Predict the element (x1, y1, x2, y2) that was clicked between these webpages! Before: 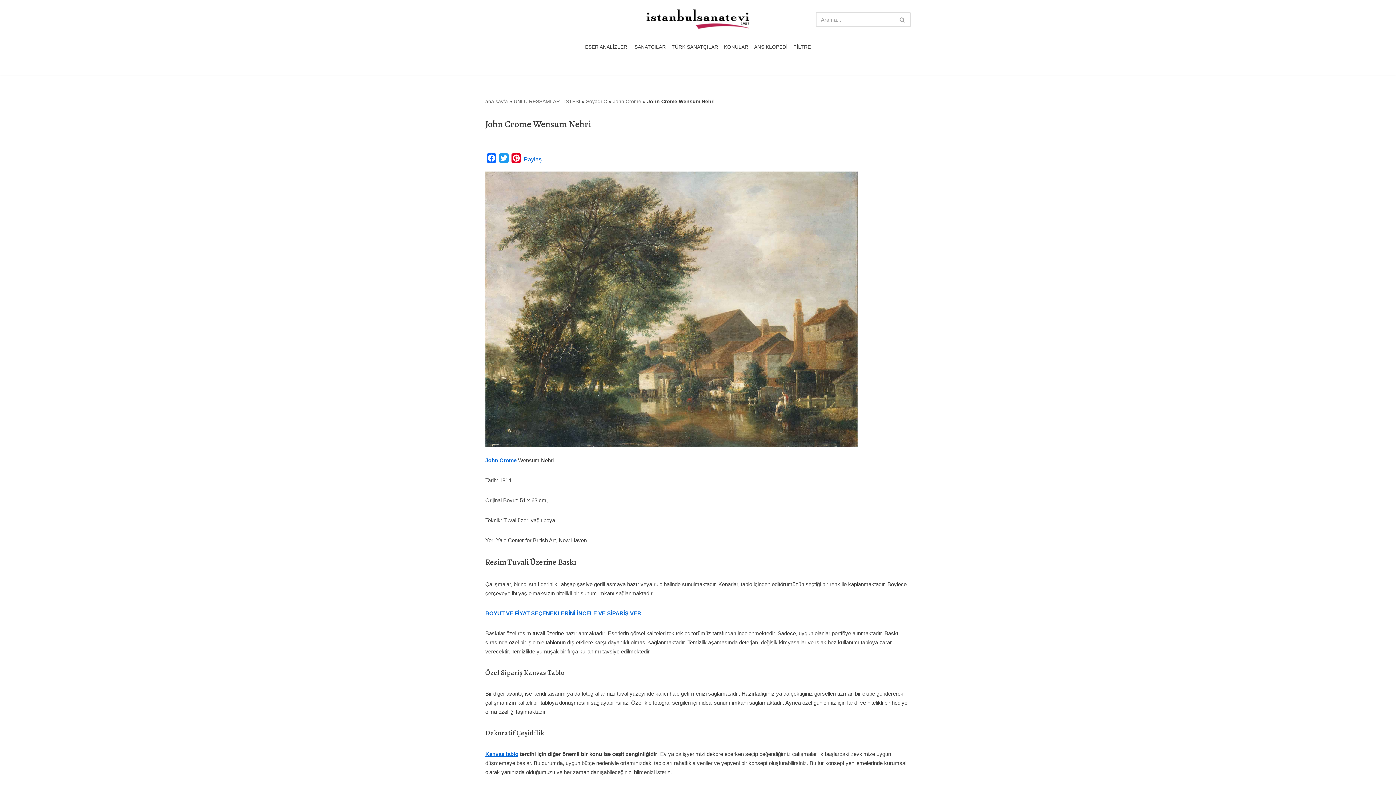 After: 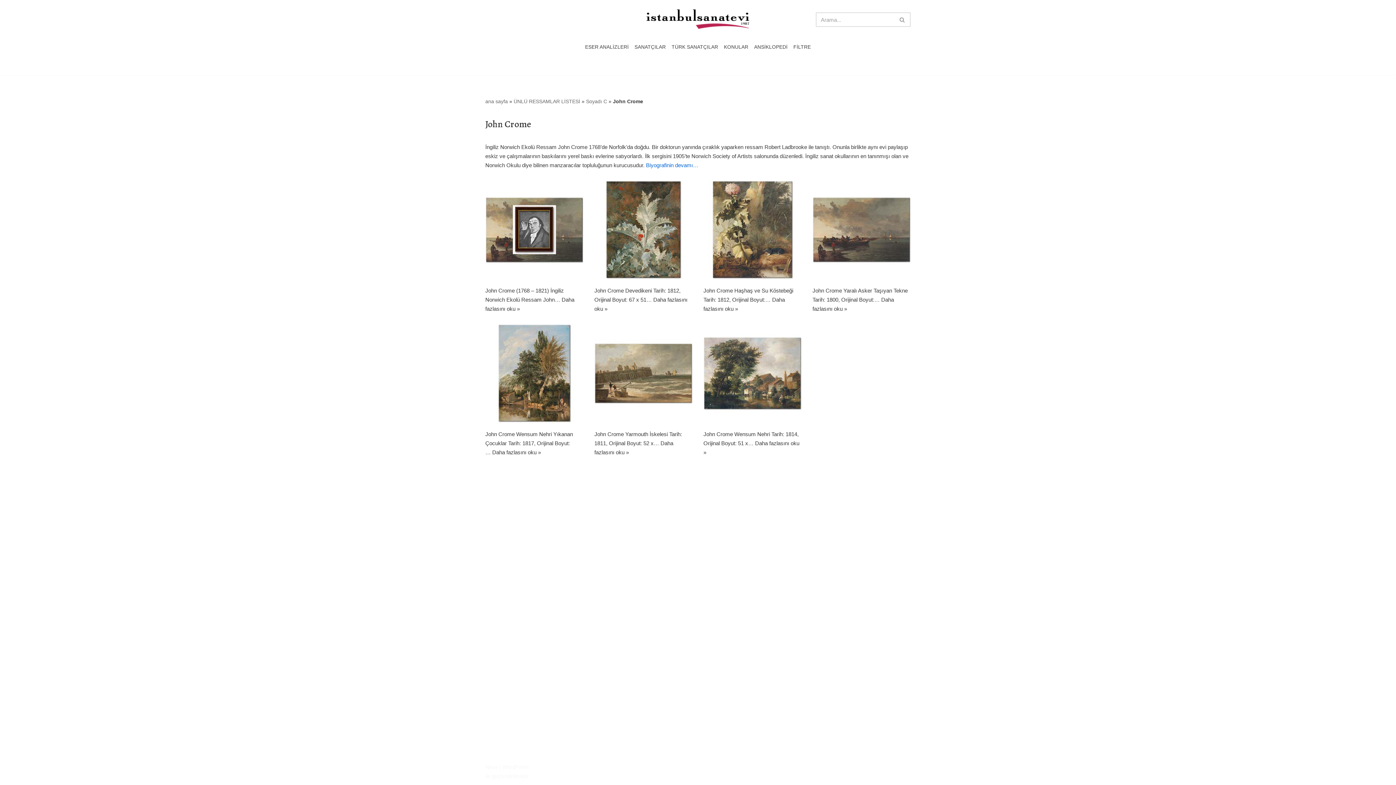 Action: bbox: (613, 98, 641, 104) label: John Crome